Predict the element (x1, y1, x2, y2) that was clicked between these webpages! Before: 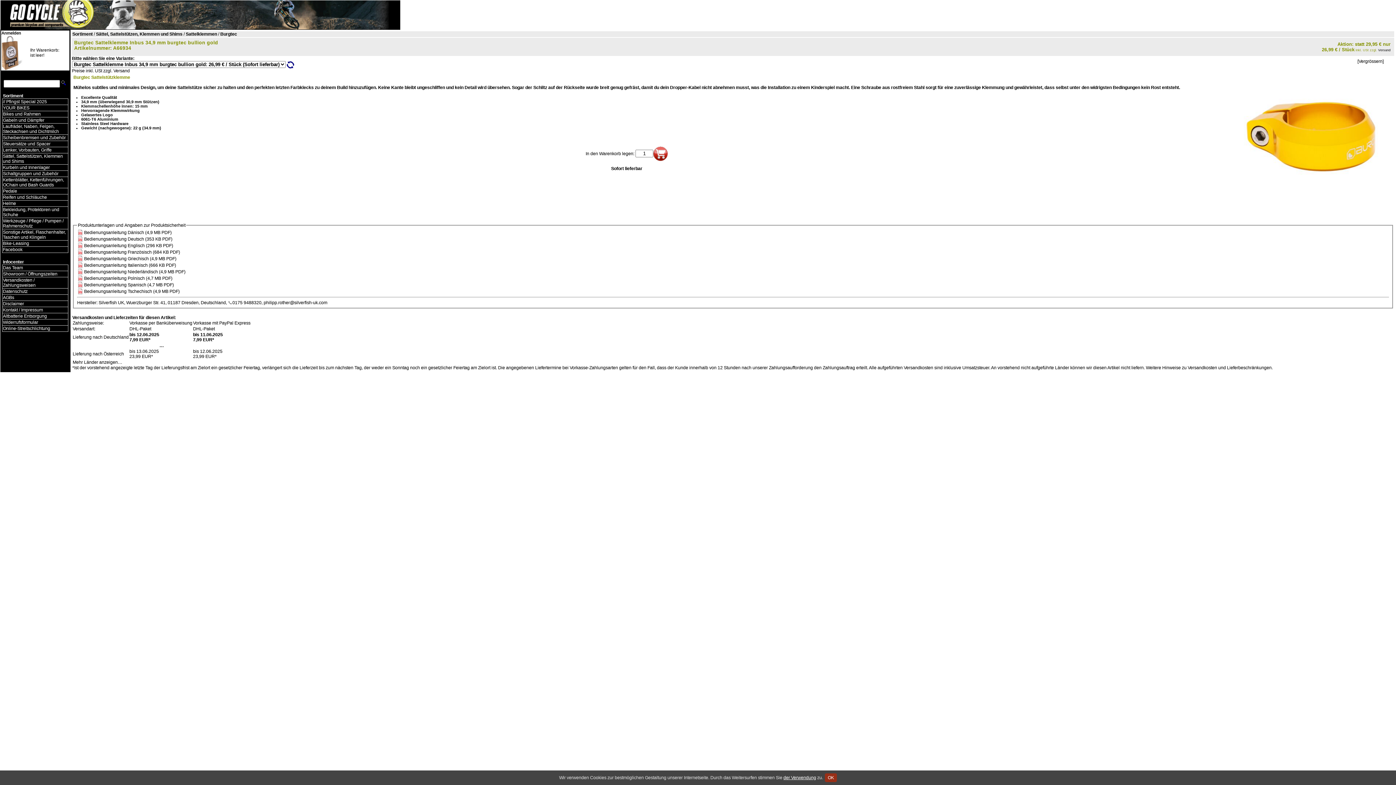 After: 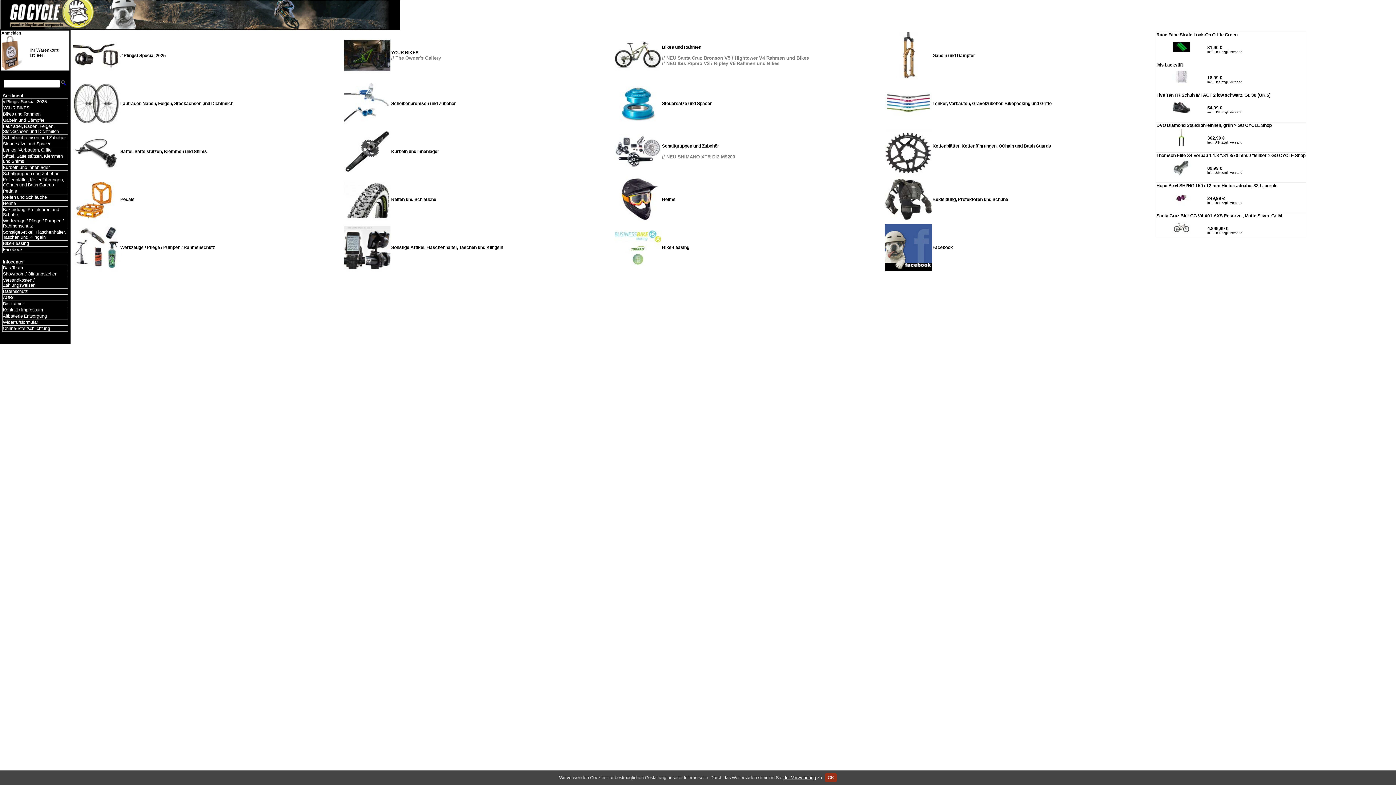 Action: bbox: (72, 31, 92, 36) label: Sortiment